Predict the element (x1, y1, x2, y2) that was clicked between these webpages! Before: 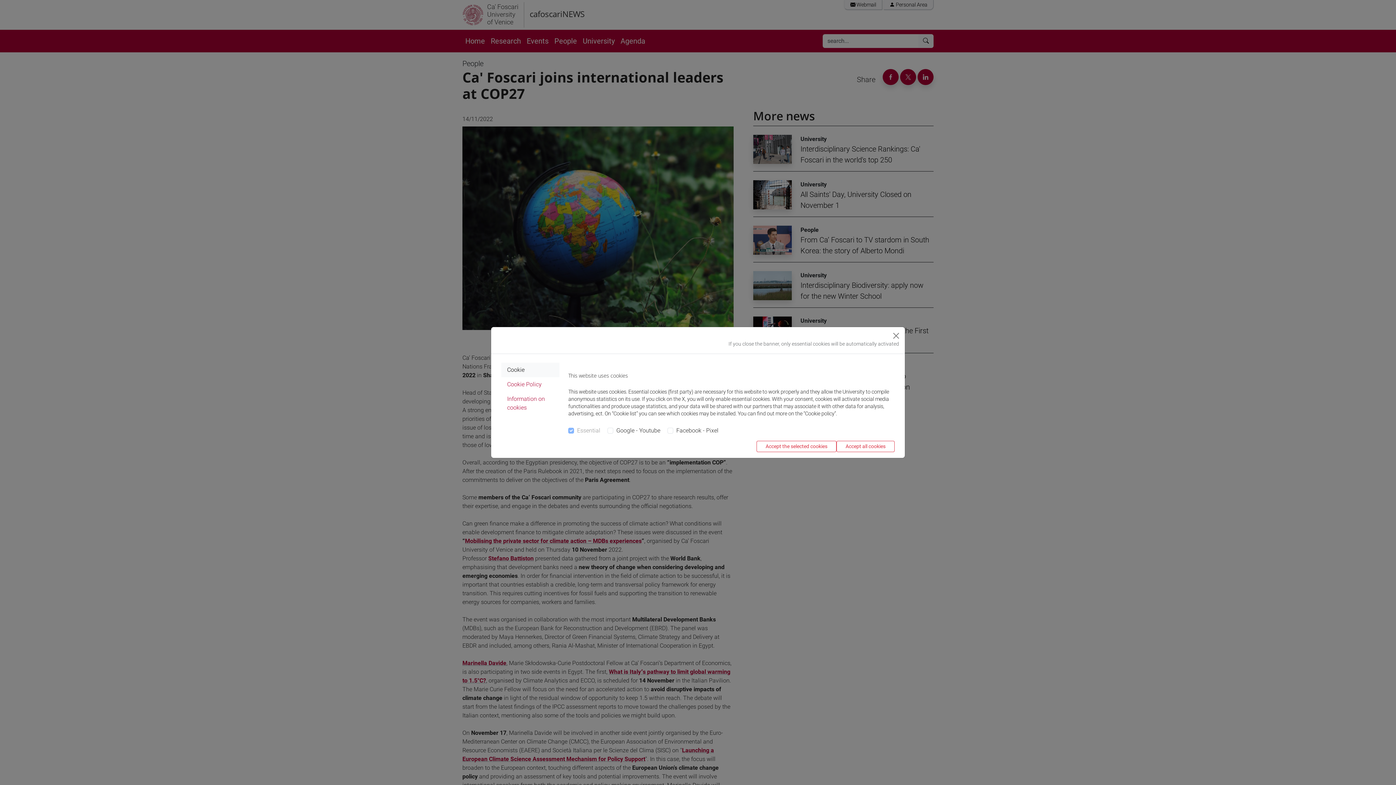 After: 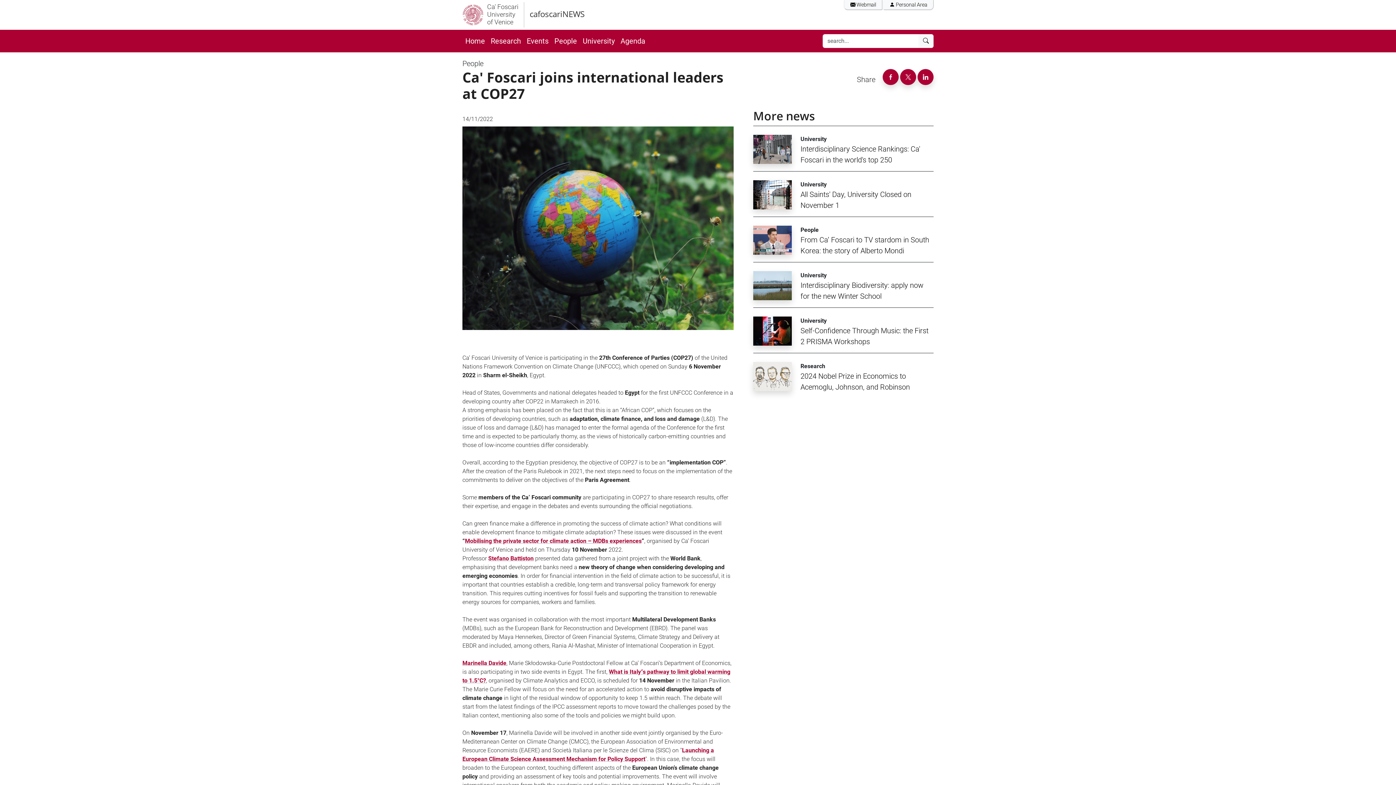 Action: bbox: (836, 441, 894, 452) label: Accept all cookies